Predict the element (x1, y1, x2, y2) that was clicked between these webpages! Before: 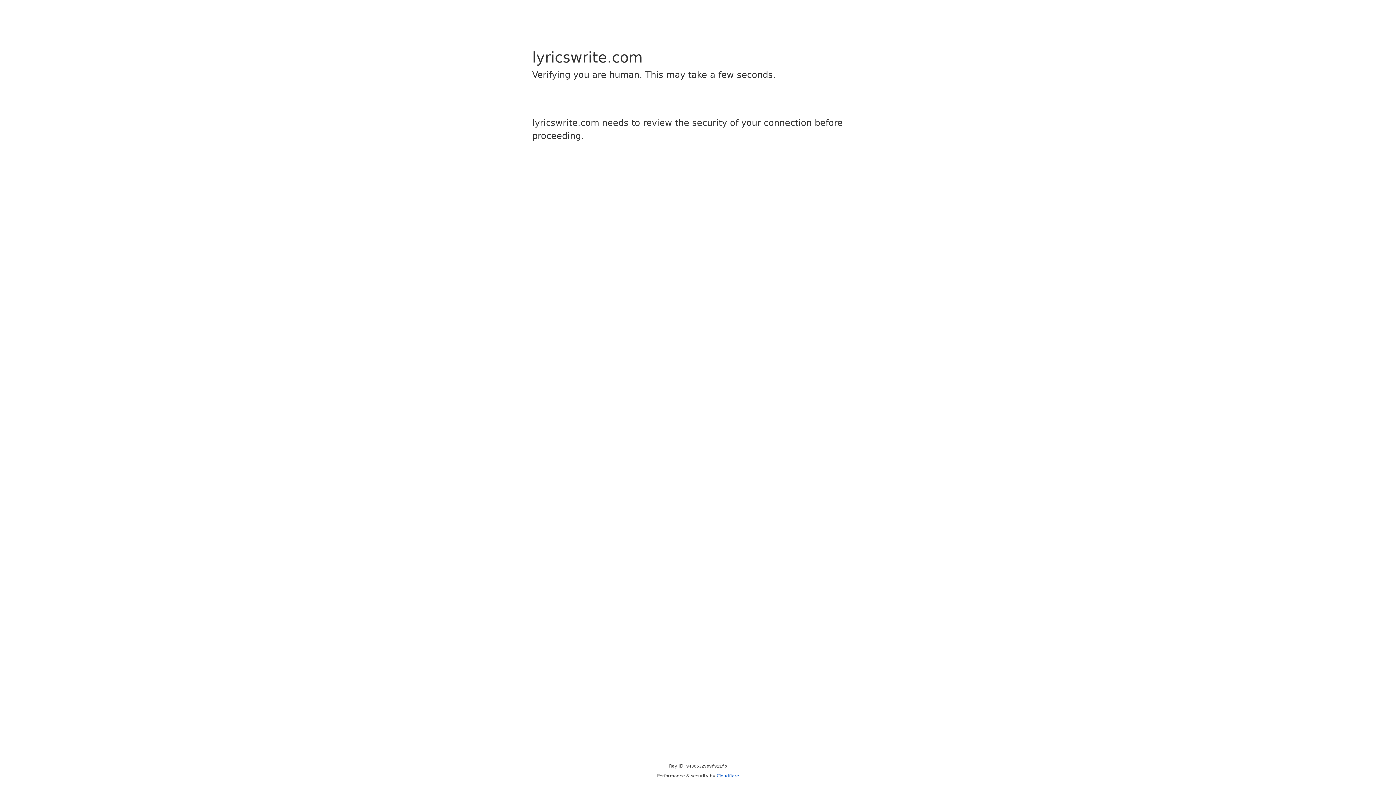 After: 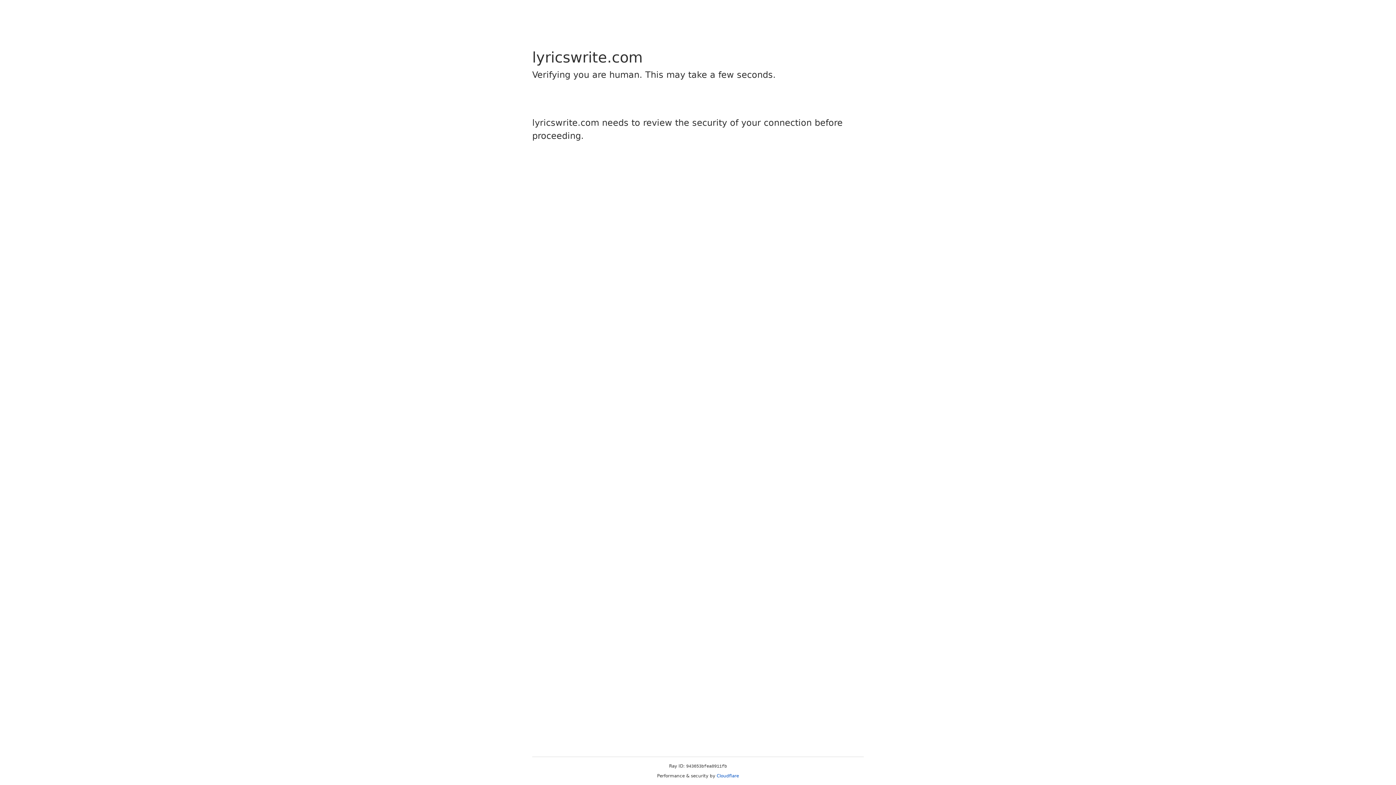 Action: bbox: (716, 773, 739, 778) label: Cloudflare